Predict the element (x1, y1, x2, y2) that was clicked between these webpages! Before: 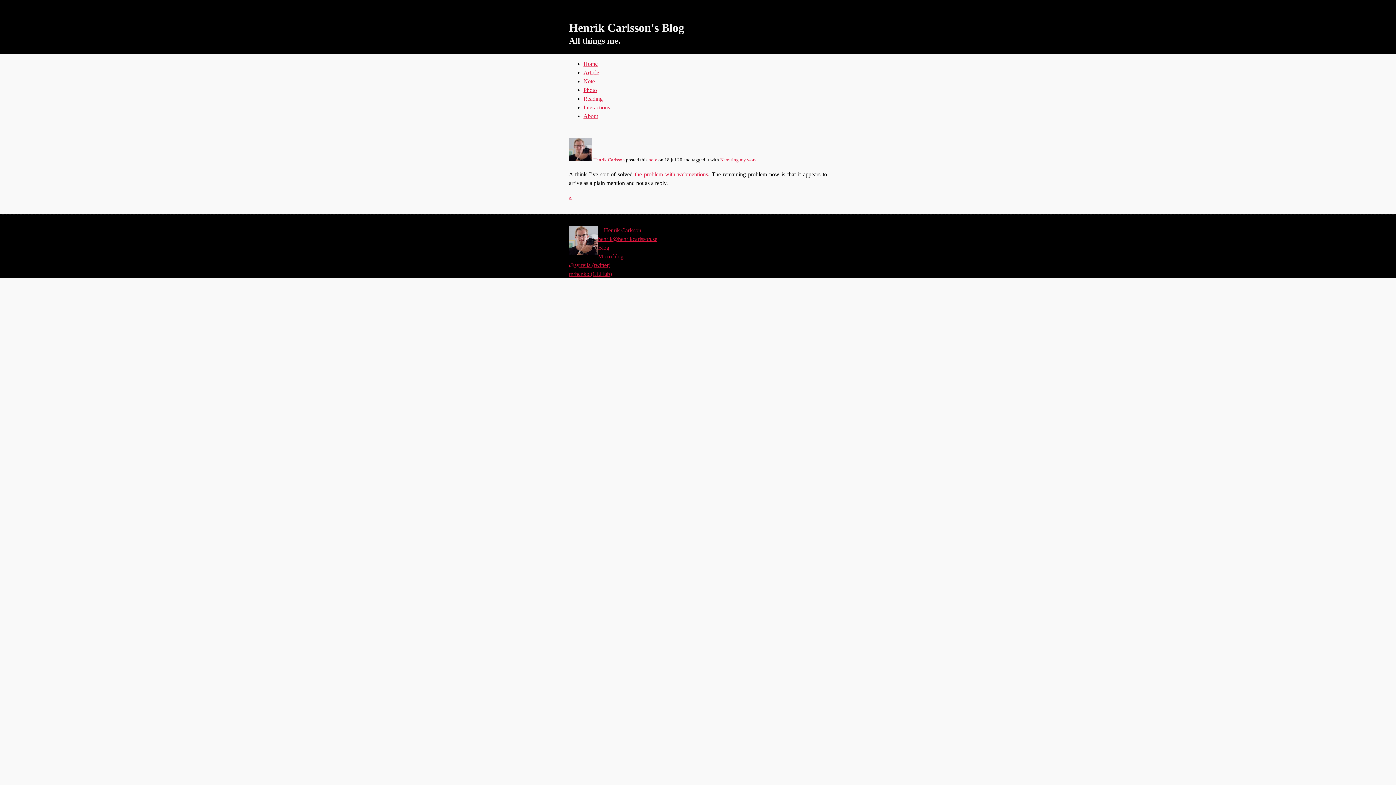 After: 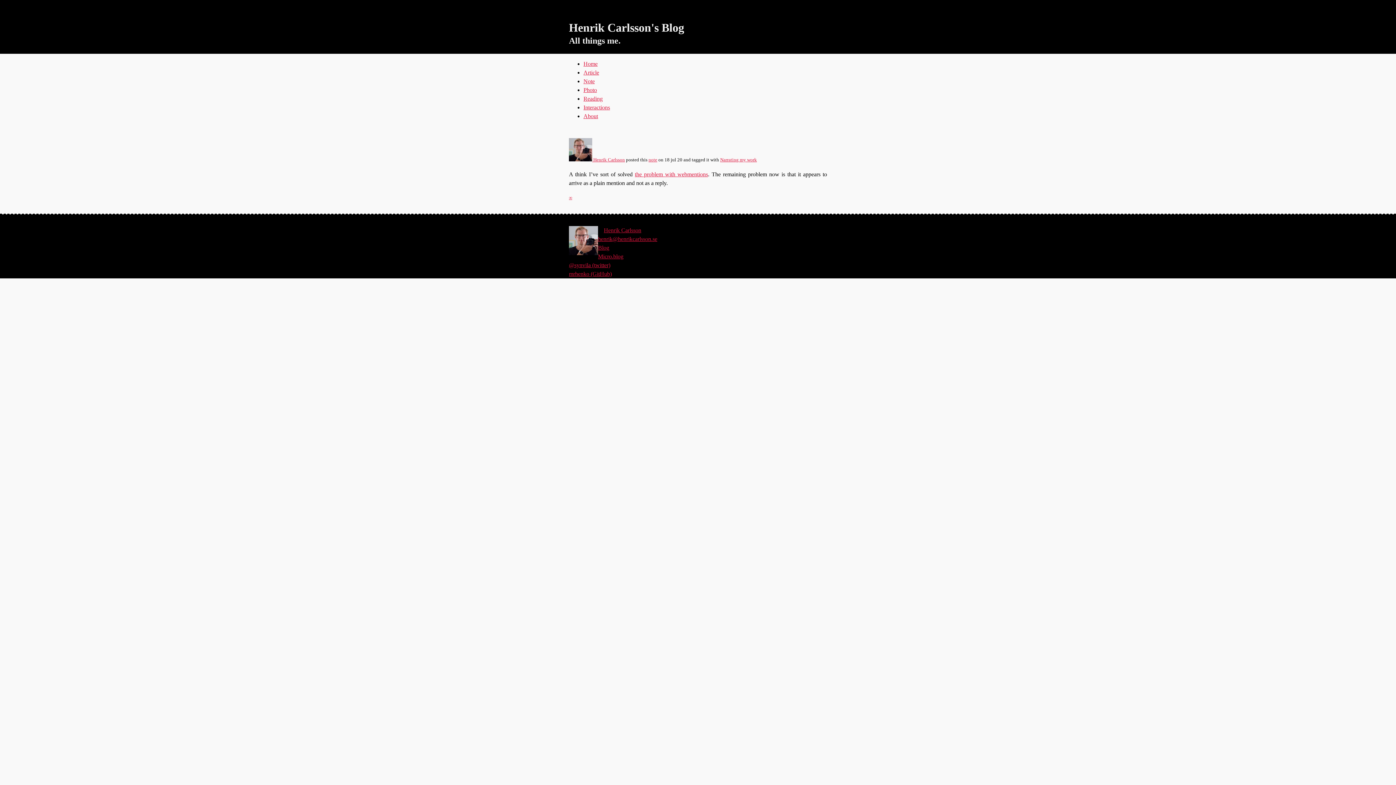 Action: bbox: (569, 195, 572, 200) label: ∞